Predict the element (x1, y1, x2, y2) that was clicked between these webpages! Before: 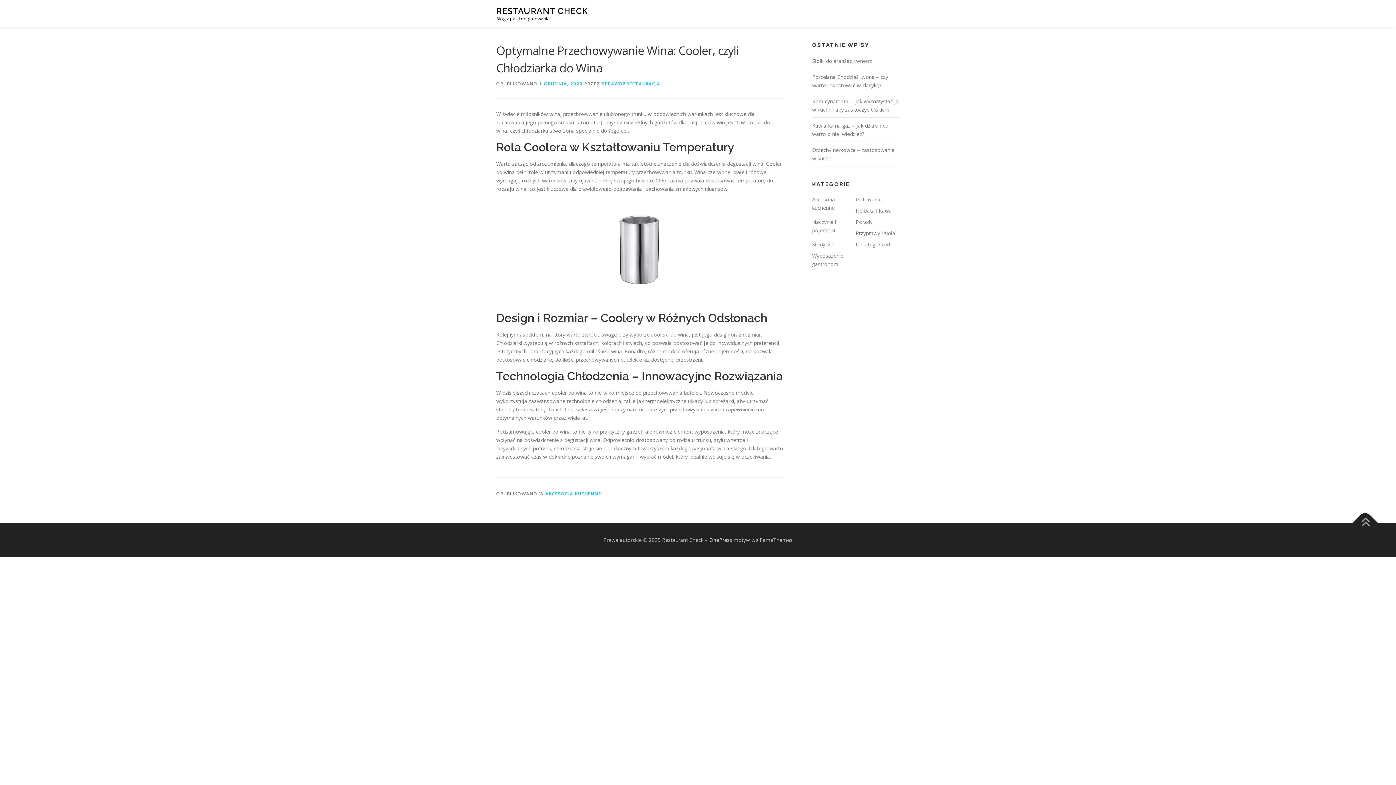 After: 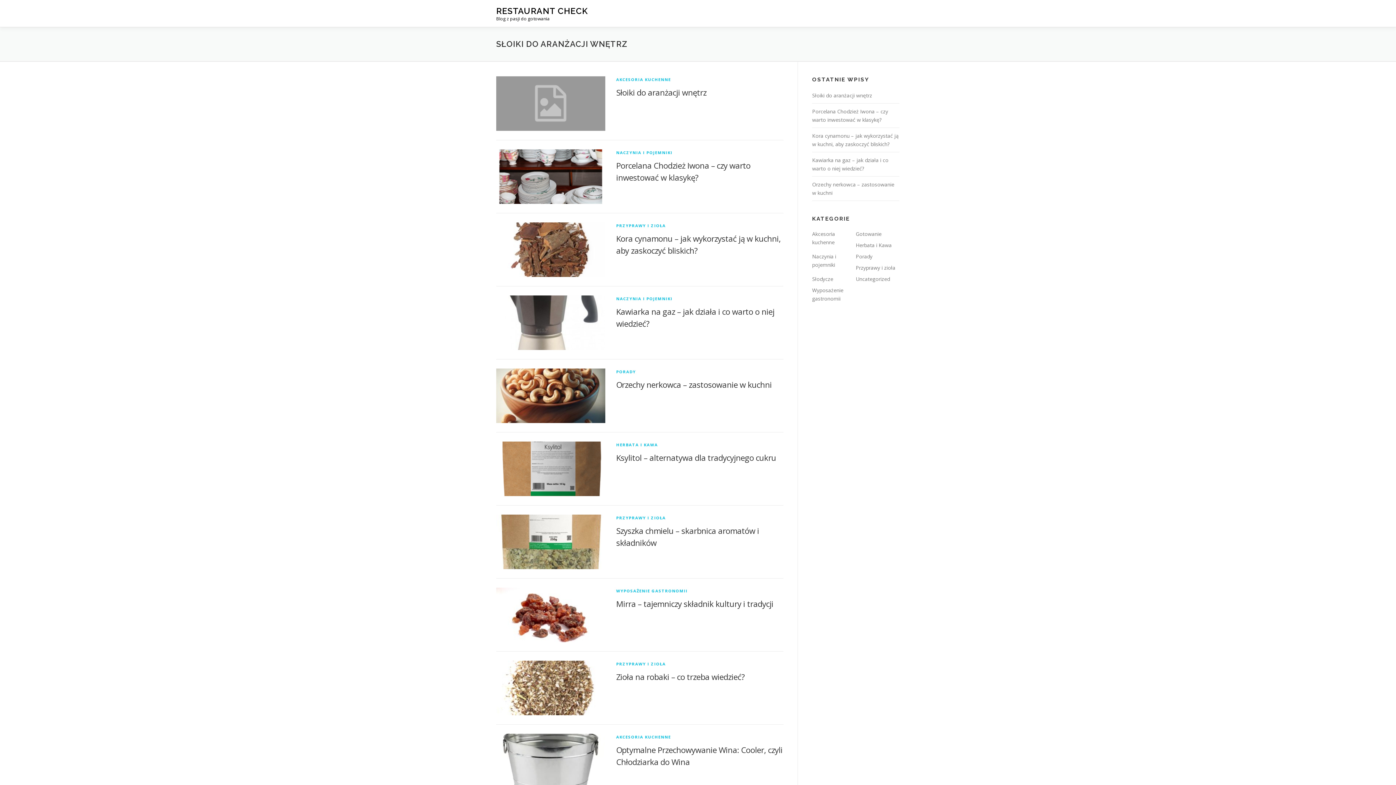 Action: label: RESTAURANT CHECK bbox: (496, 6, 588, 15)